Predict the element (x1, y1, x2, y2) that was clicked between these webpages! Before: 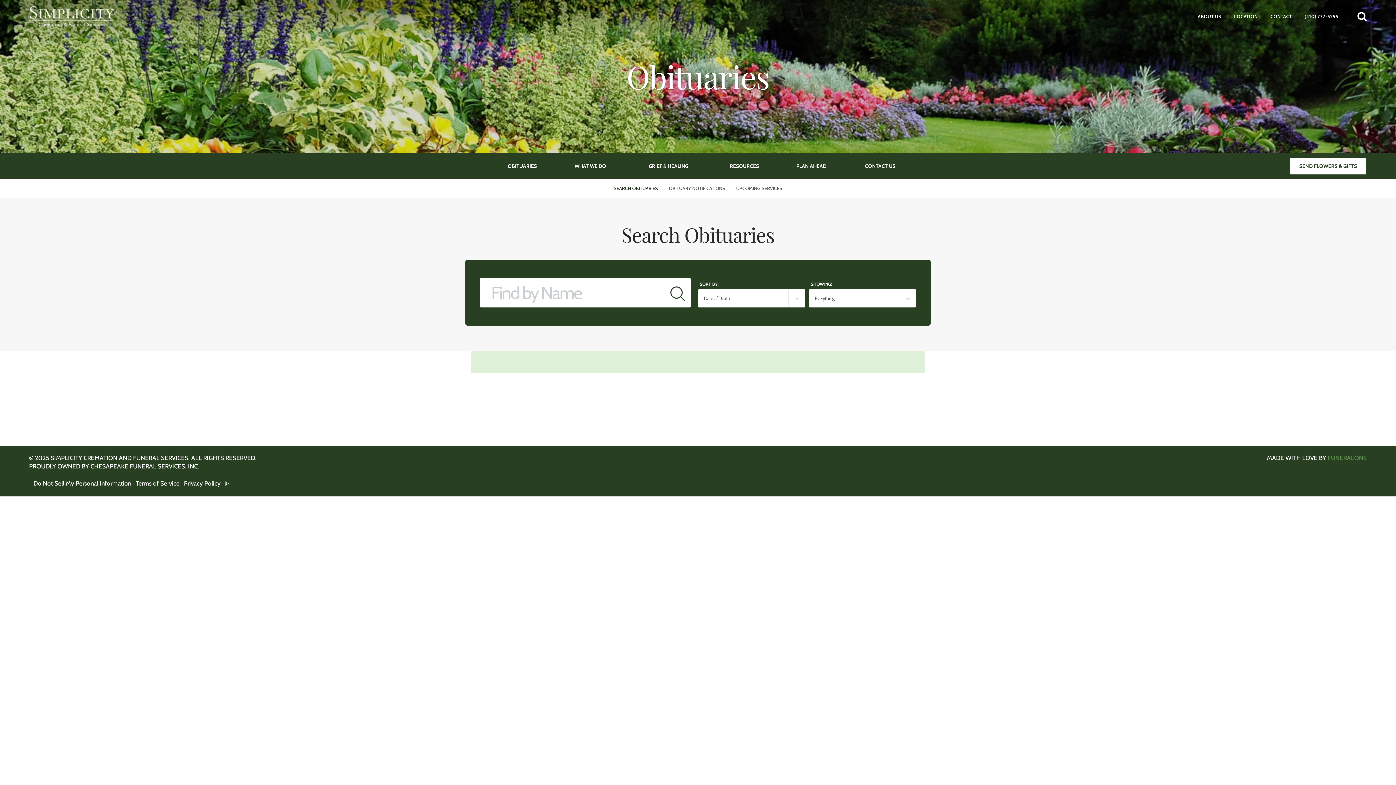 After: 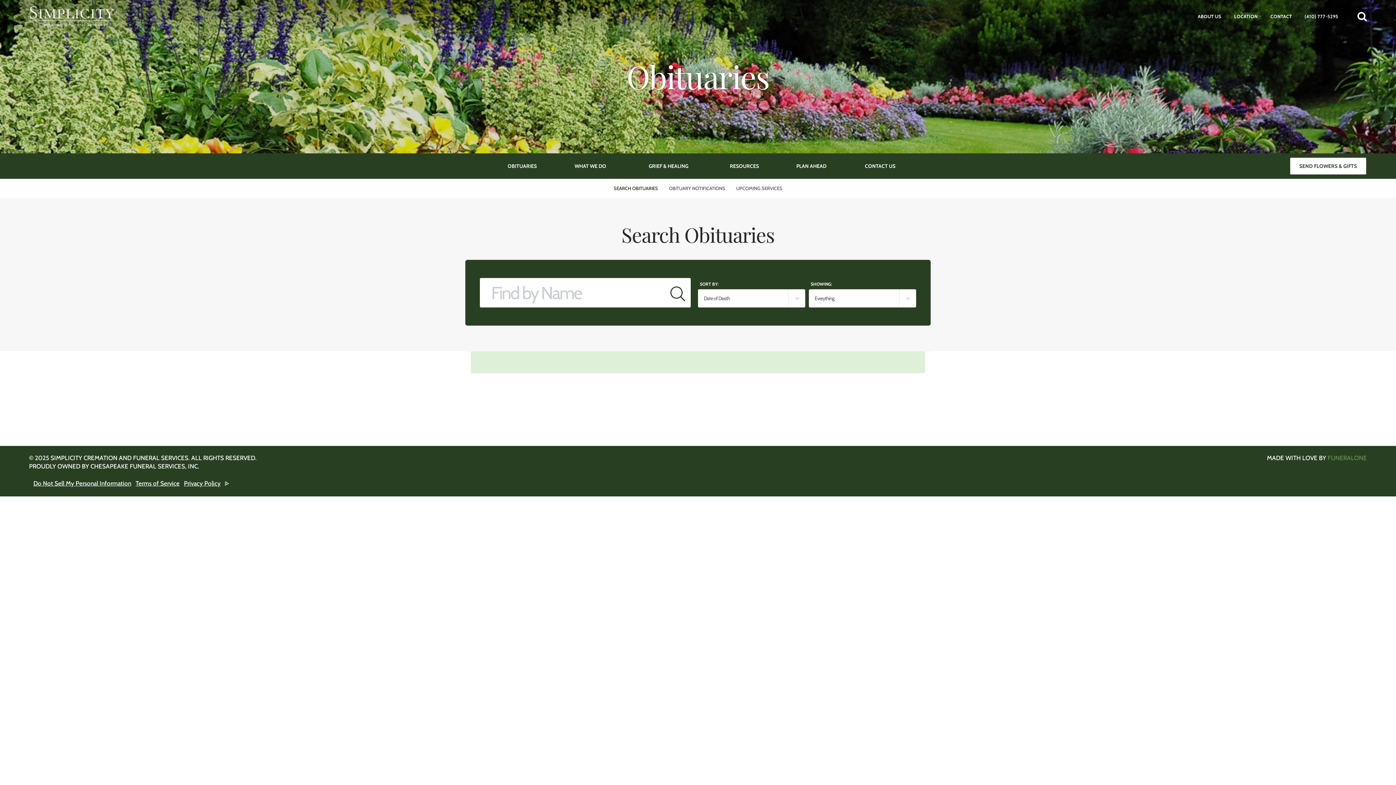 Action: label: Terms of Service bbox: (135, 480, 179, 487)